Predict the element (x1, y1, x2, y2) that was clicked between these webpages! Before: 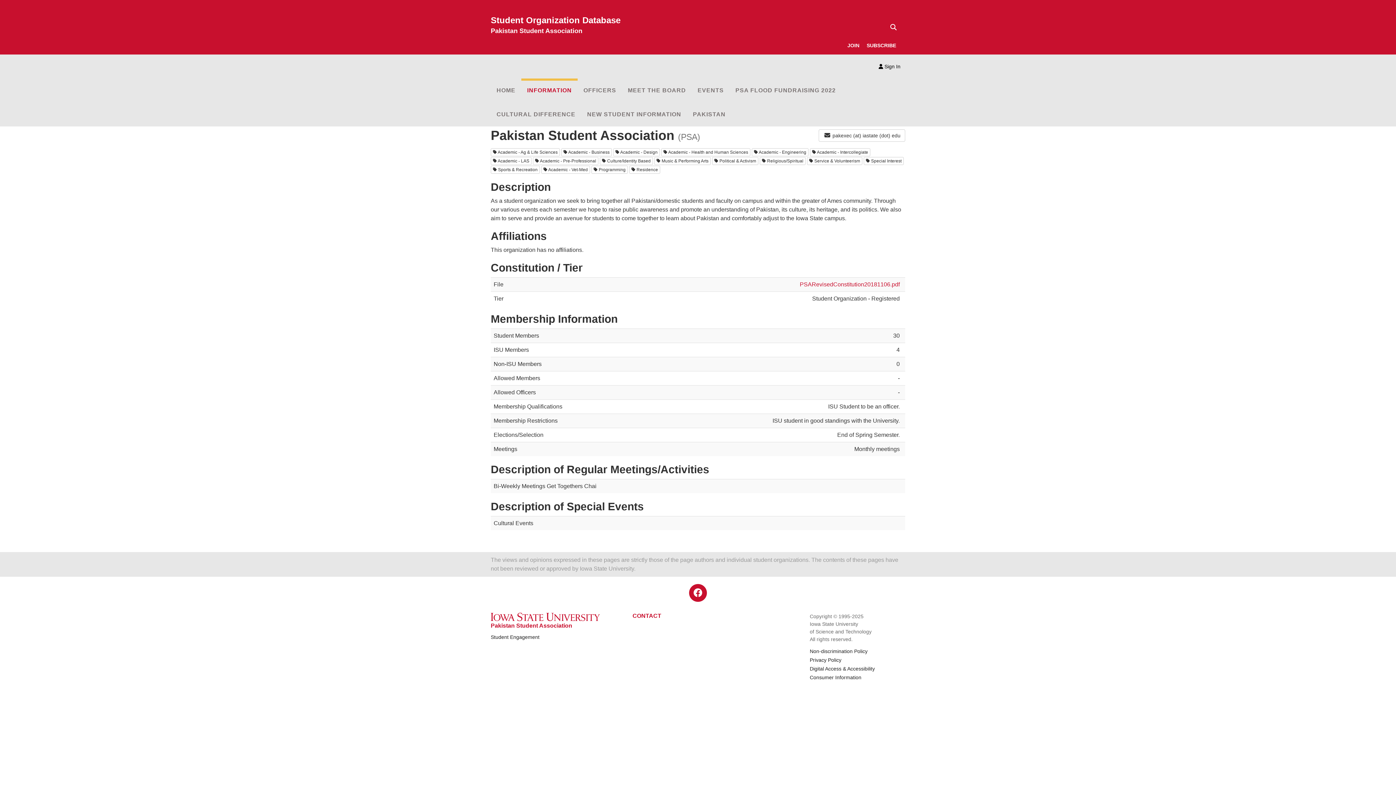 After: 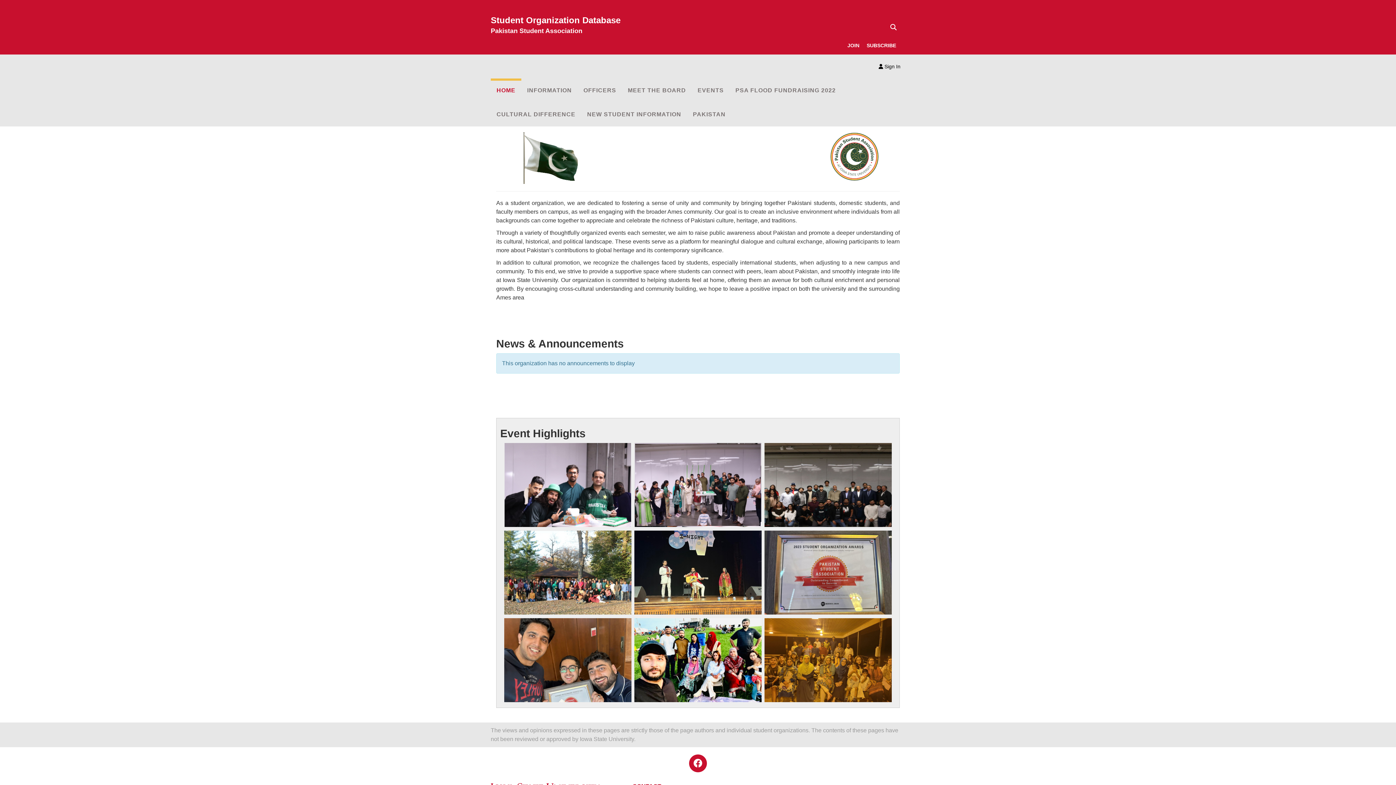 Action: bbox: (490, 78, 521, 102) label: HOME